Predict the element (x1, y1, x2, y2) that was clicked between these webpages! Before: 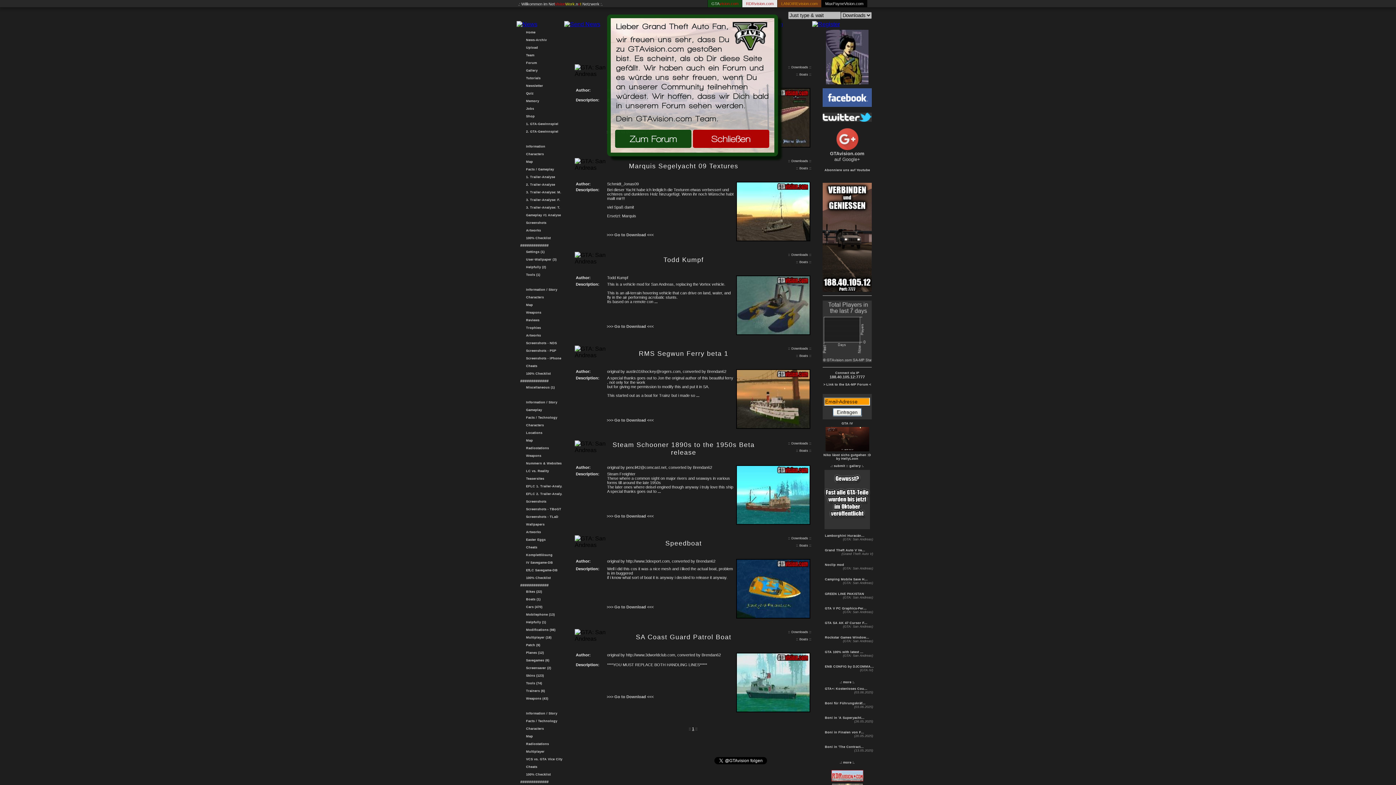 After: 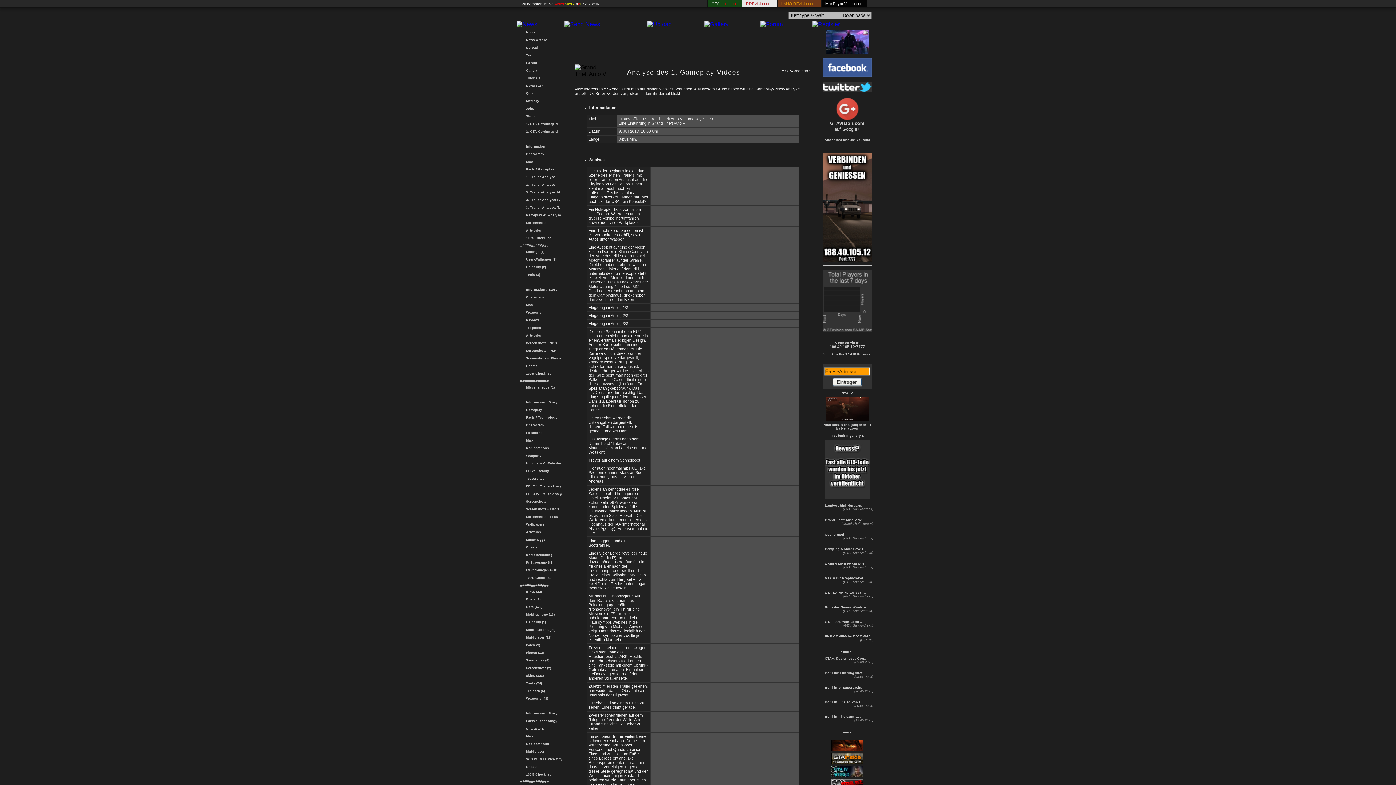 Action: bbox: (516, 213, 561, 217) label:   Gameplay #1 Analyse